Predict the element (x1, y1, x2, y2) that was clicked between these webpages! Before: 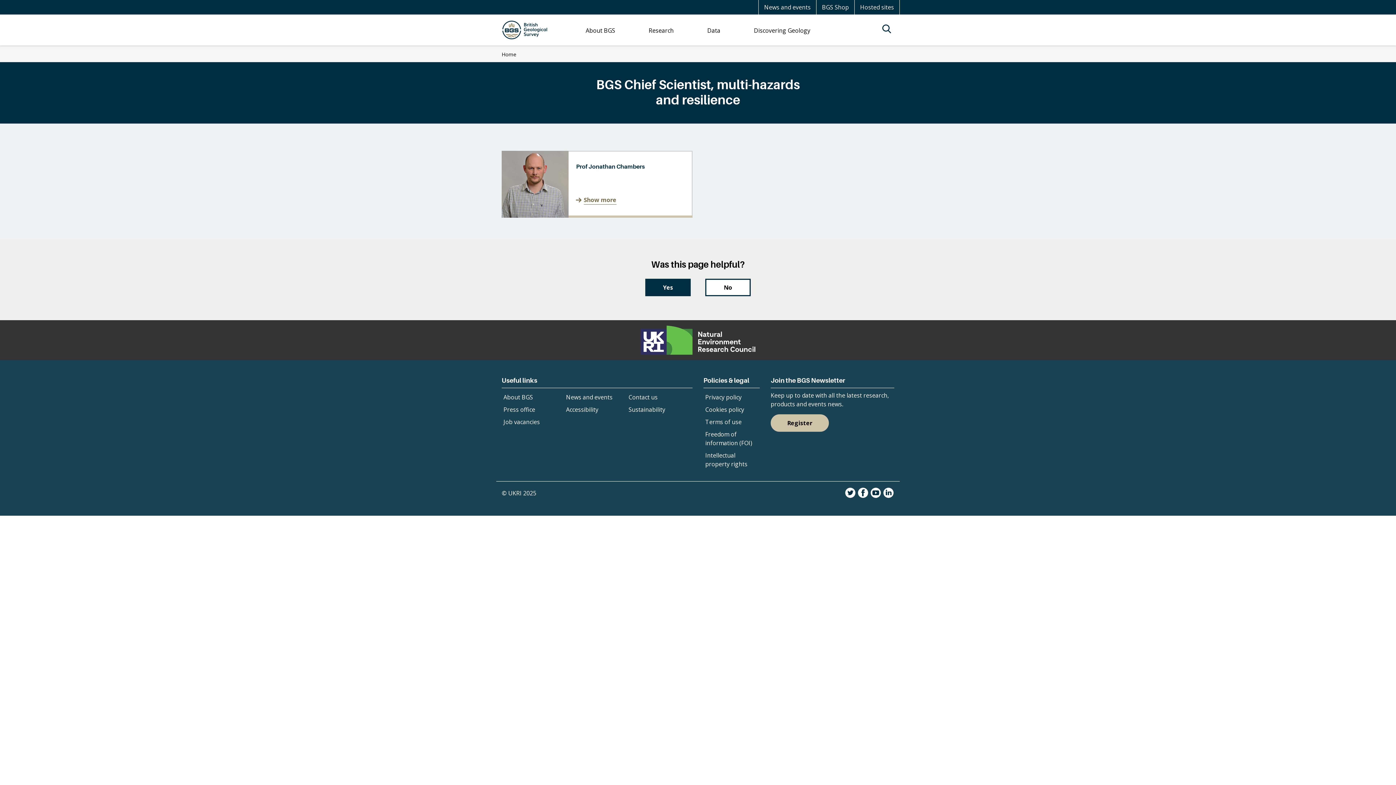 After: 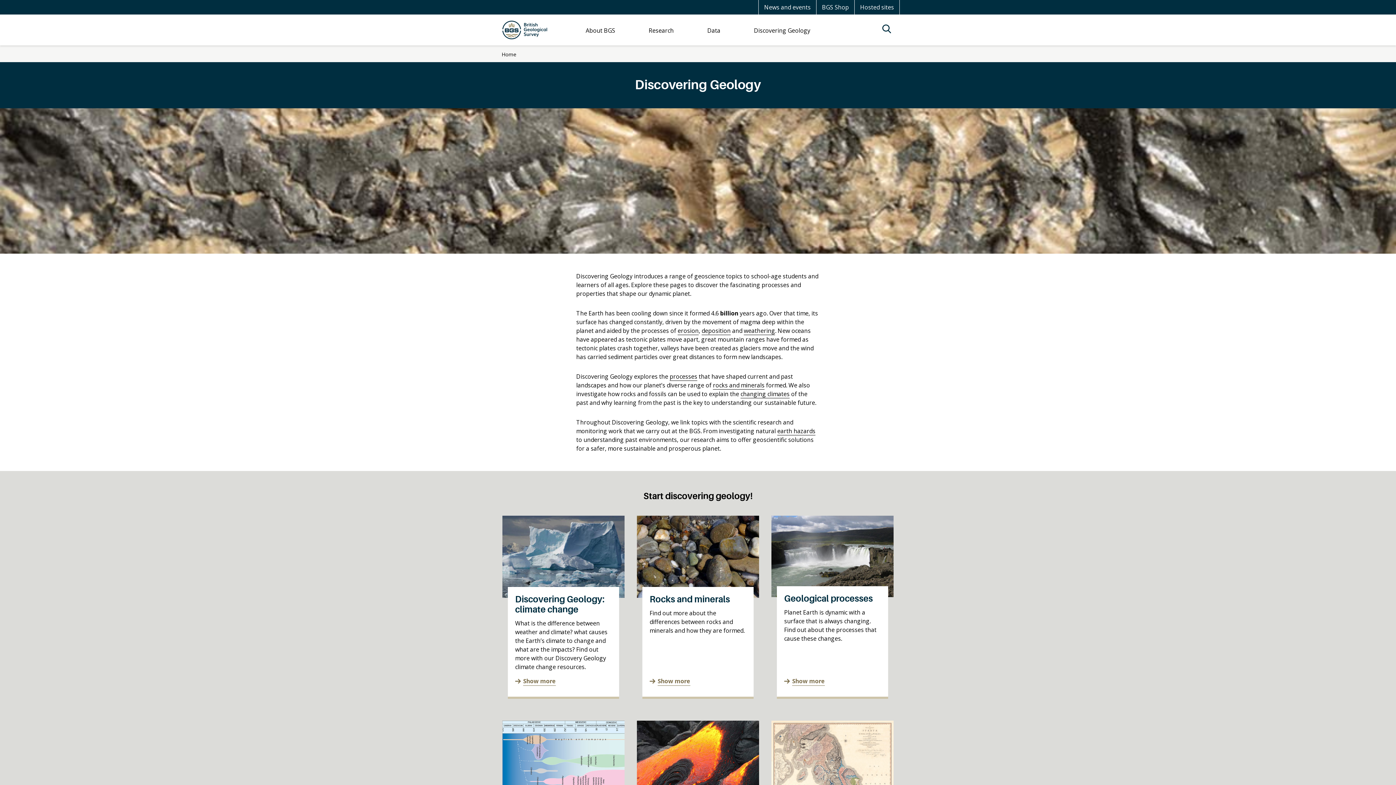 Action: label: Discovering Geology bbox: (749, 22, 815, 37)